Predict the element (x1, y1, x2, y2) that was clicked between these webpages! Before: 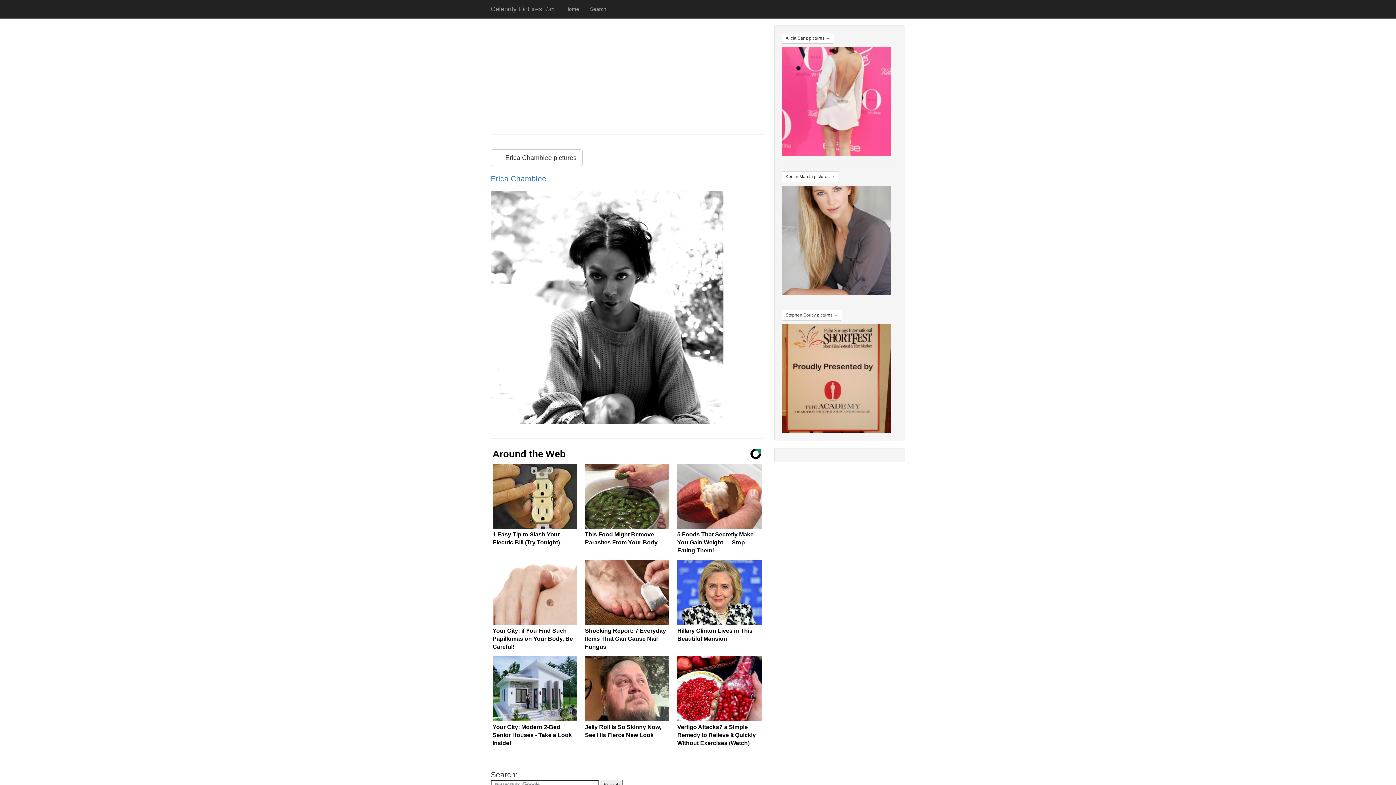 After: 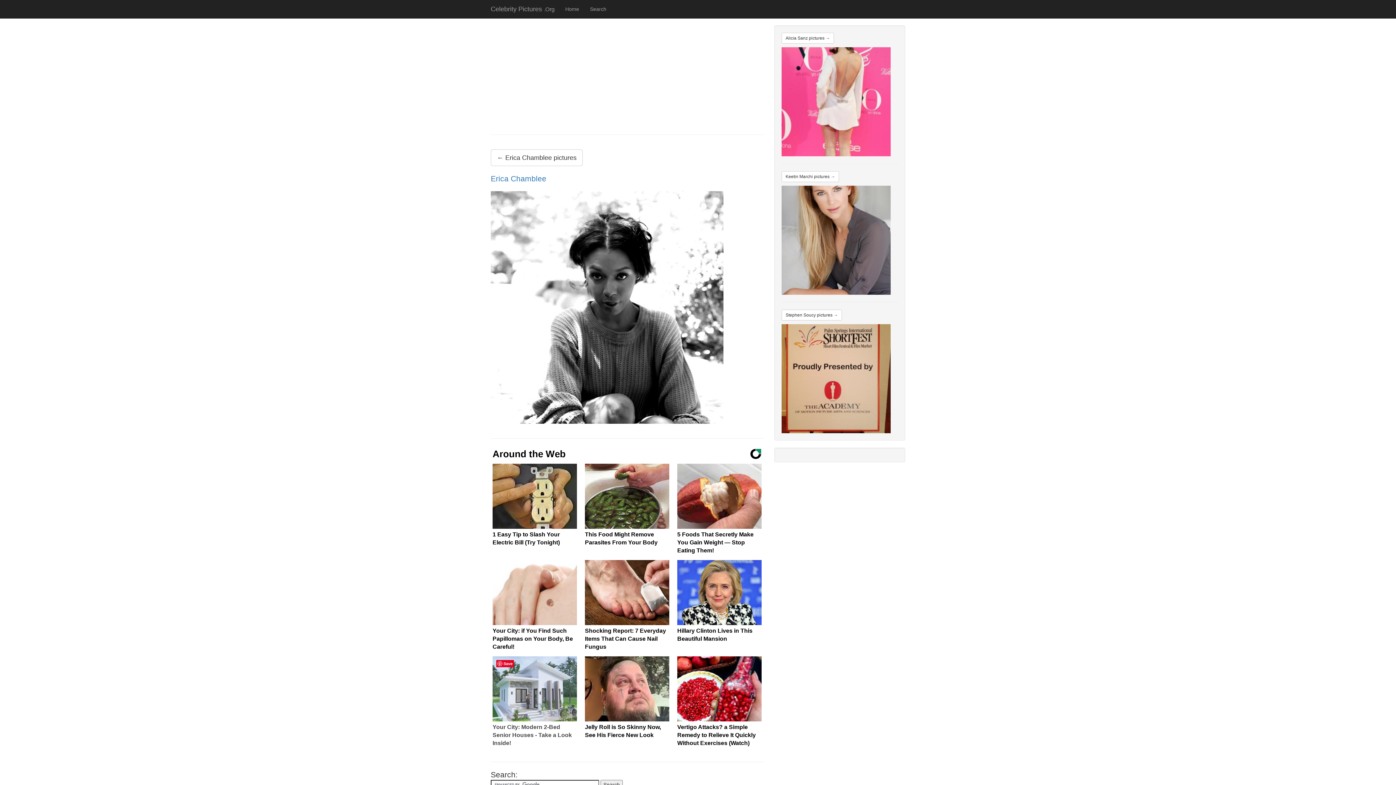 Action: bbox: (492, 656, 577, 747) label: Your City: Modern 2-Bed Senior Houses - Take a Look Inside!